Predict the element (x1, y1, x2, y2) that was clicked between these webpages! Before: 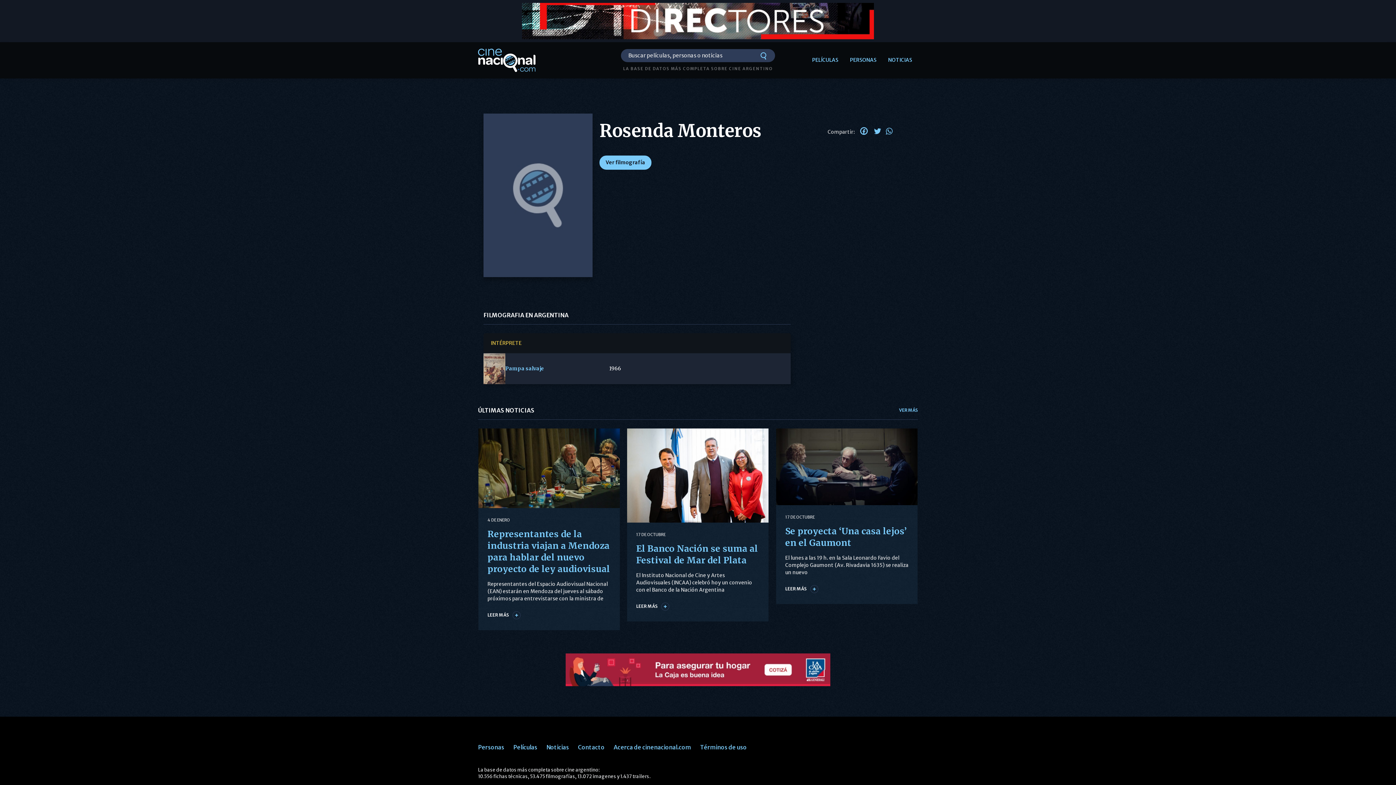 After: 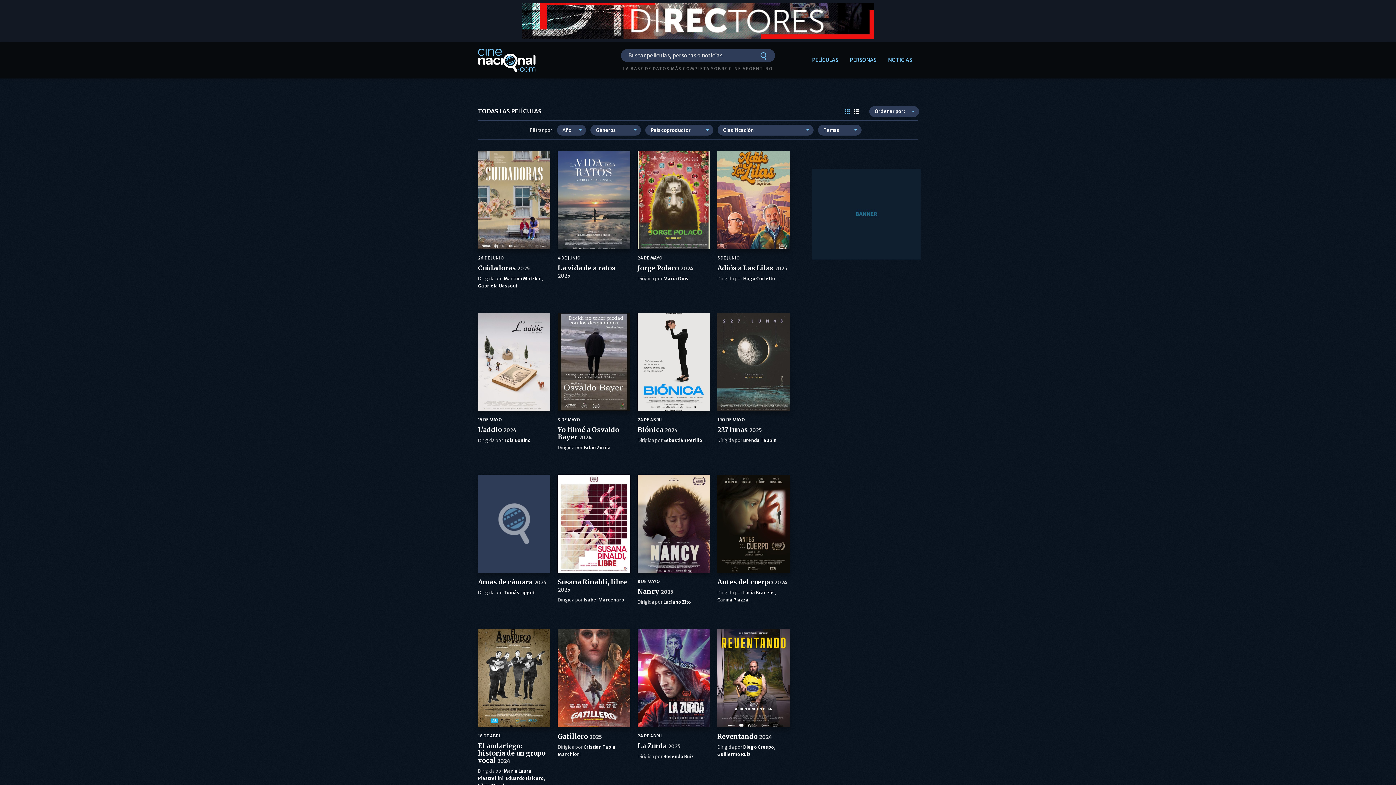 Action: bbox: (806, 53, 844, 67) label: PELÍCULAS